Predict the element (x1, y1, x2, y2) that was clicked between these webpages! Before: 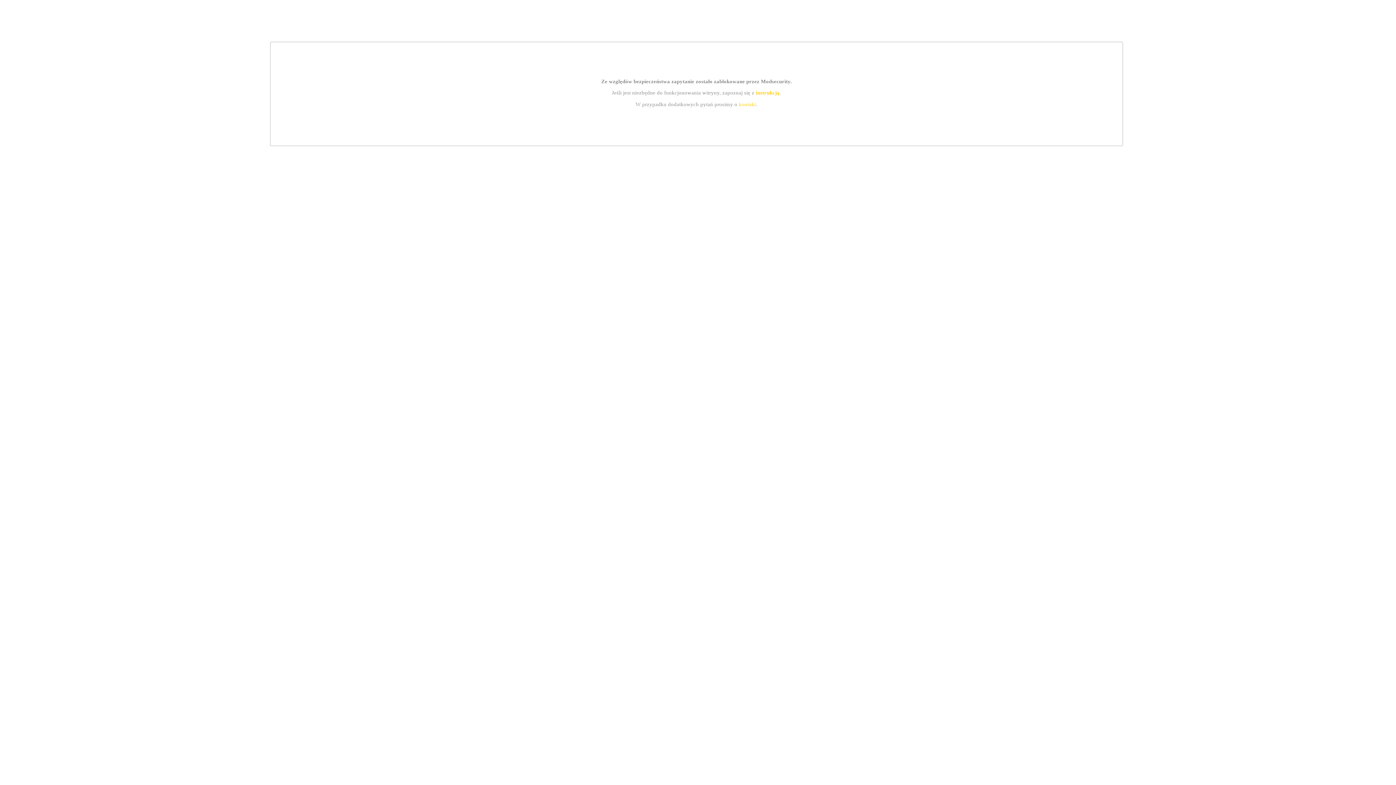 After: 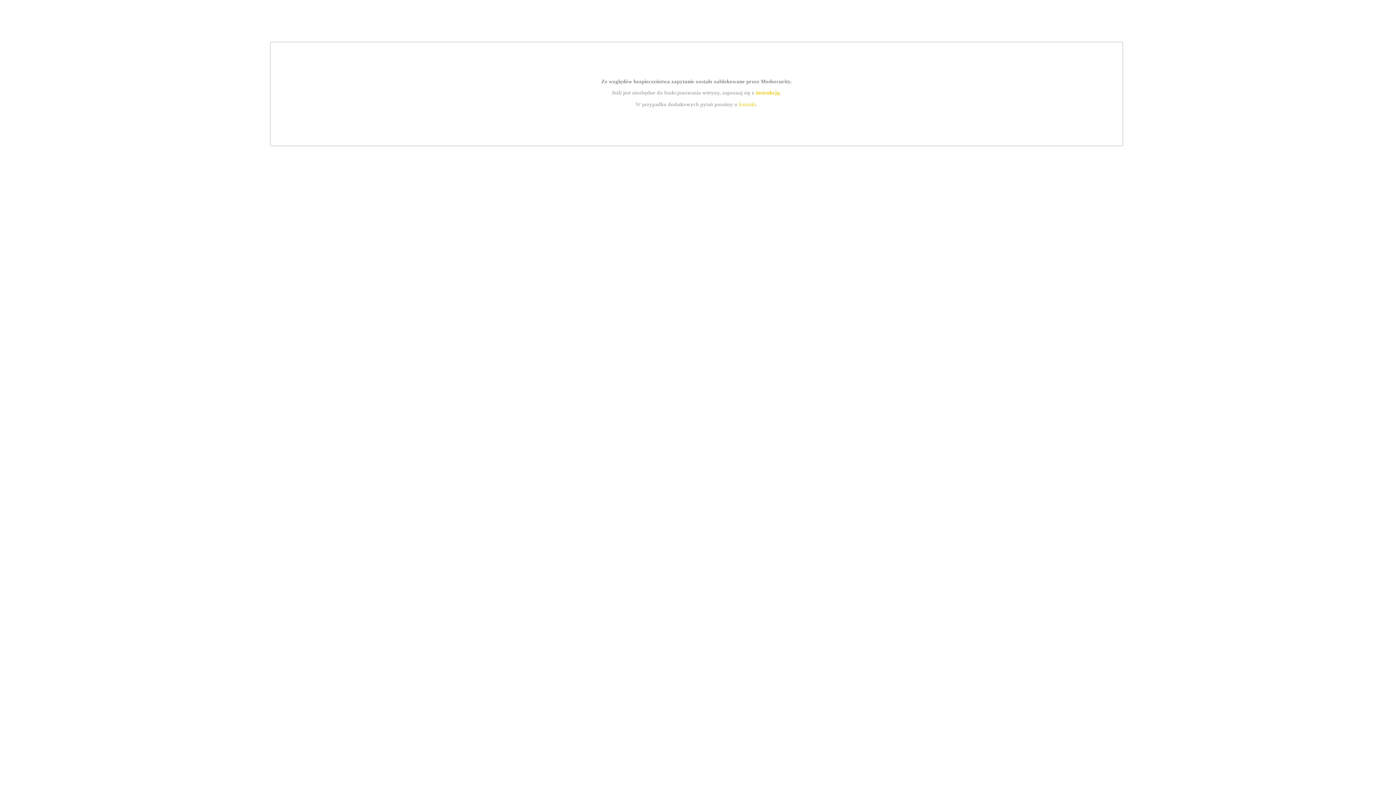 Action: label: kontakt bbox: (739, 101, 756, 107)